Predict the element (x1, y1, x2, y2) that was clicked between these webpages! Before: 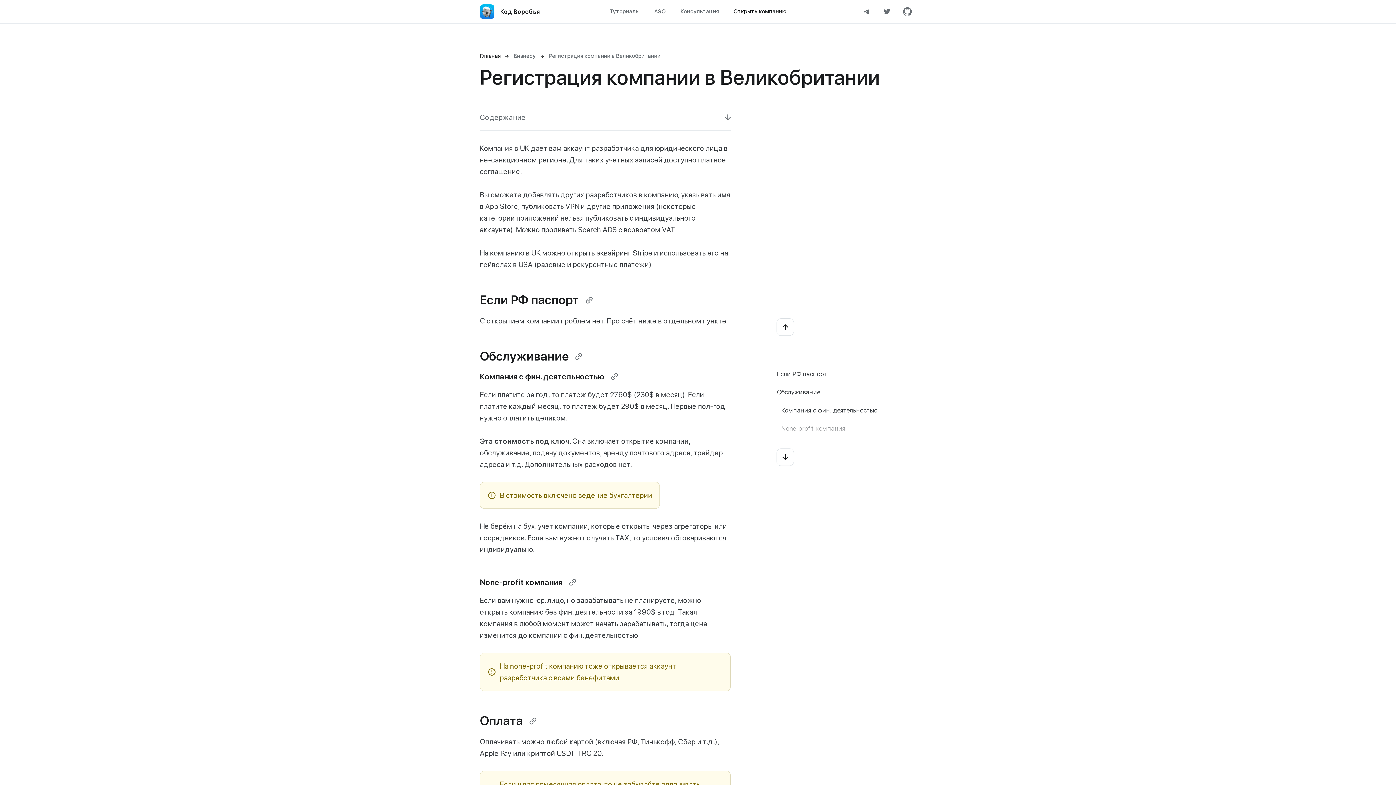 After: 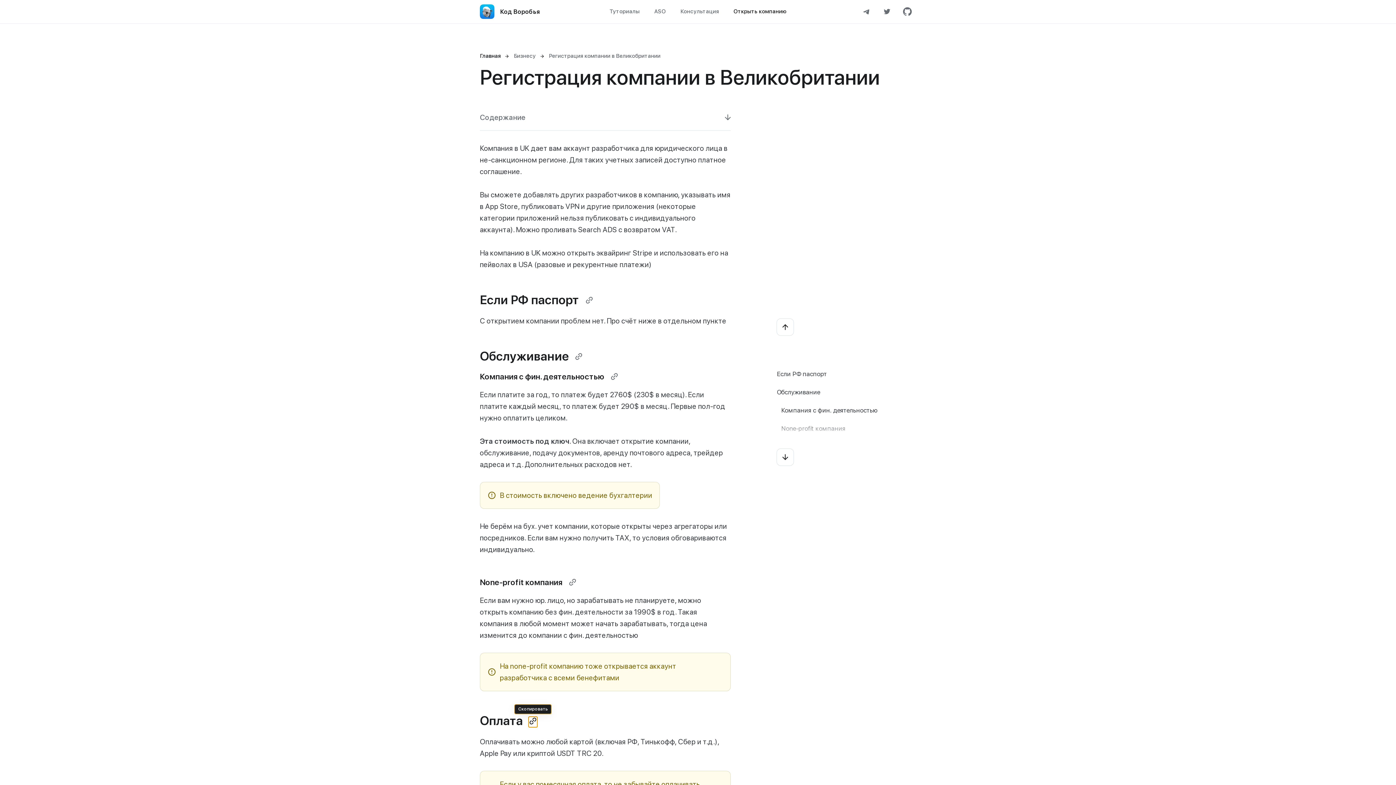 Action: bbox: (528, 716, 537, 725)